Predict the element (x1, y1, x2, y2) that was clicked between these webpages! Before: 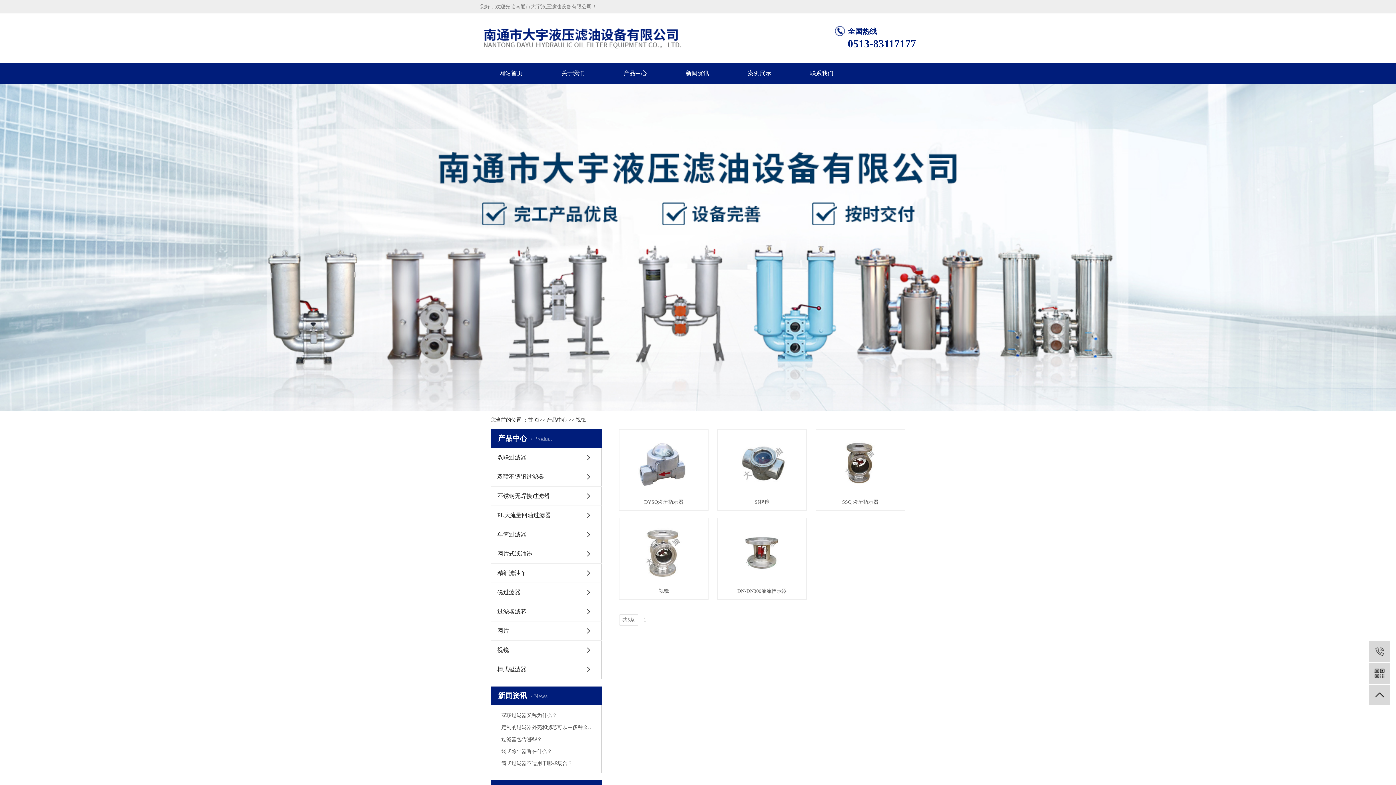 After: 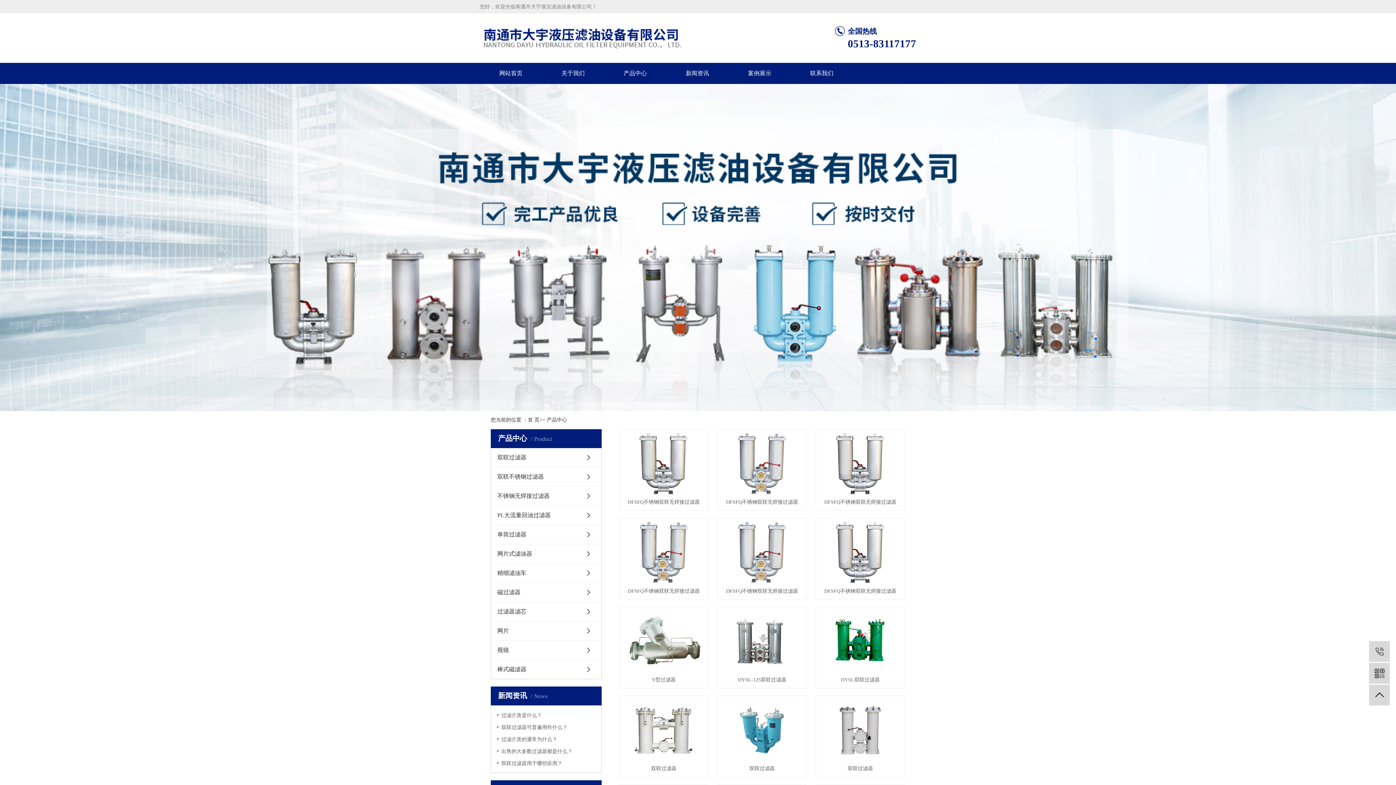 Action: bbox: (546, 417, 567, 422) label: 产品中心